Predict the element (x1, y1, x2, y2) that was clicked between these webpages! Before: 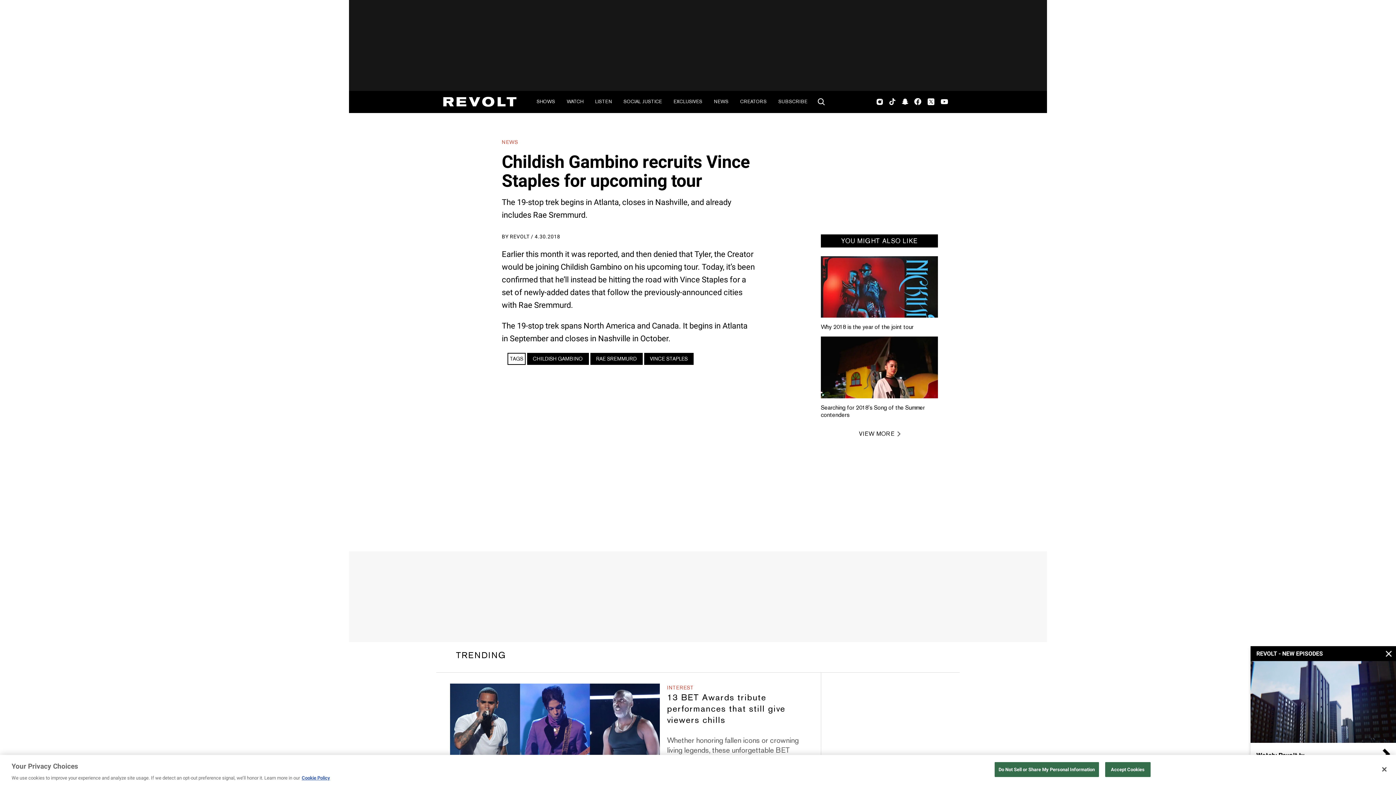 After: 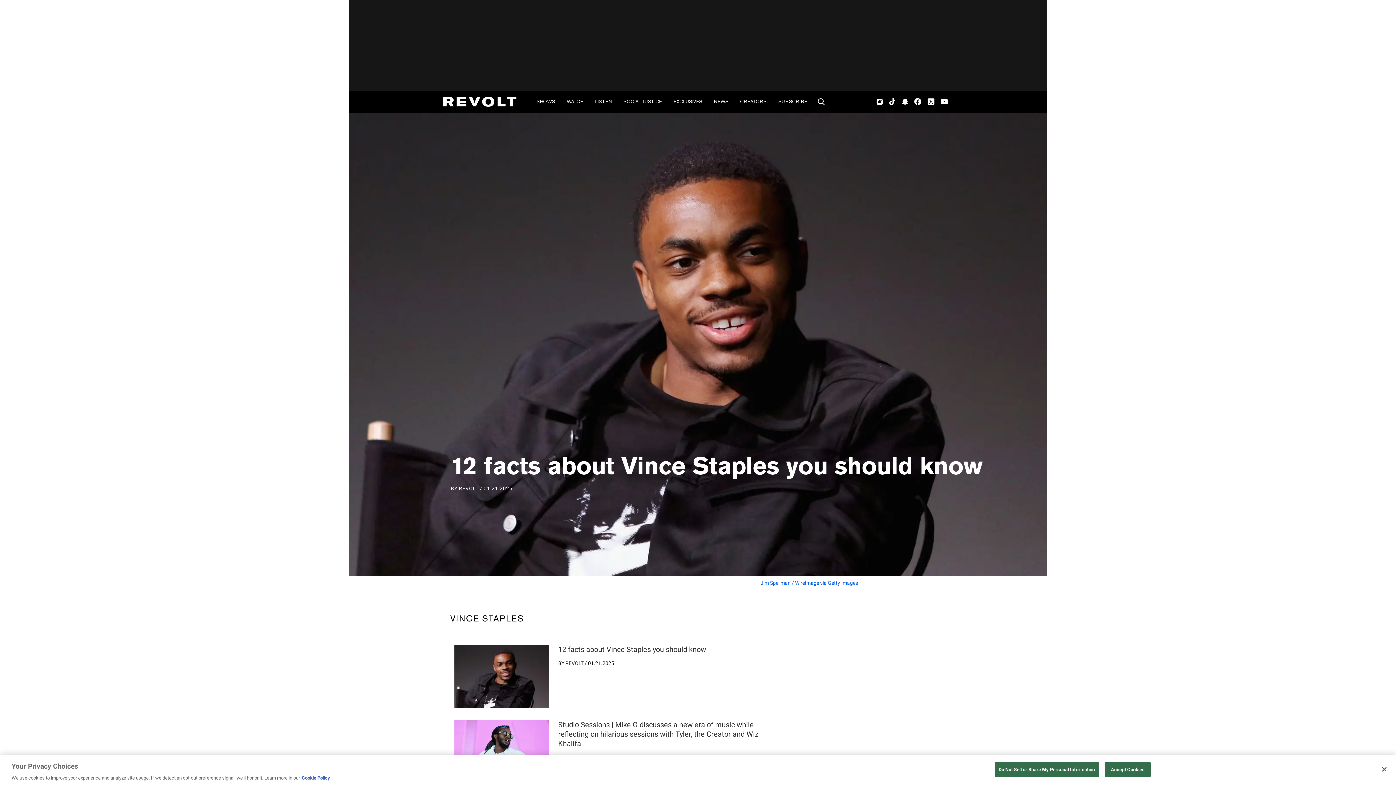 Action: bbox: (650, 355, 687, 362) label: VINCE STAPLES